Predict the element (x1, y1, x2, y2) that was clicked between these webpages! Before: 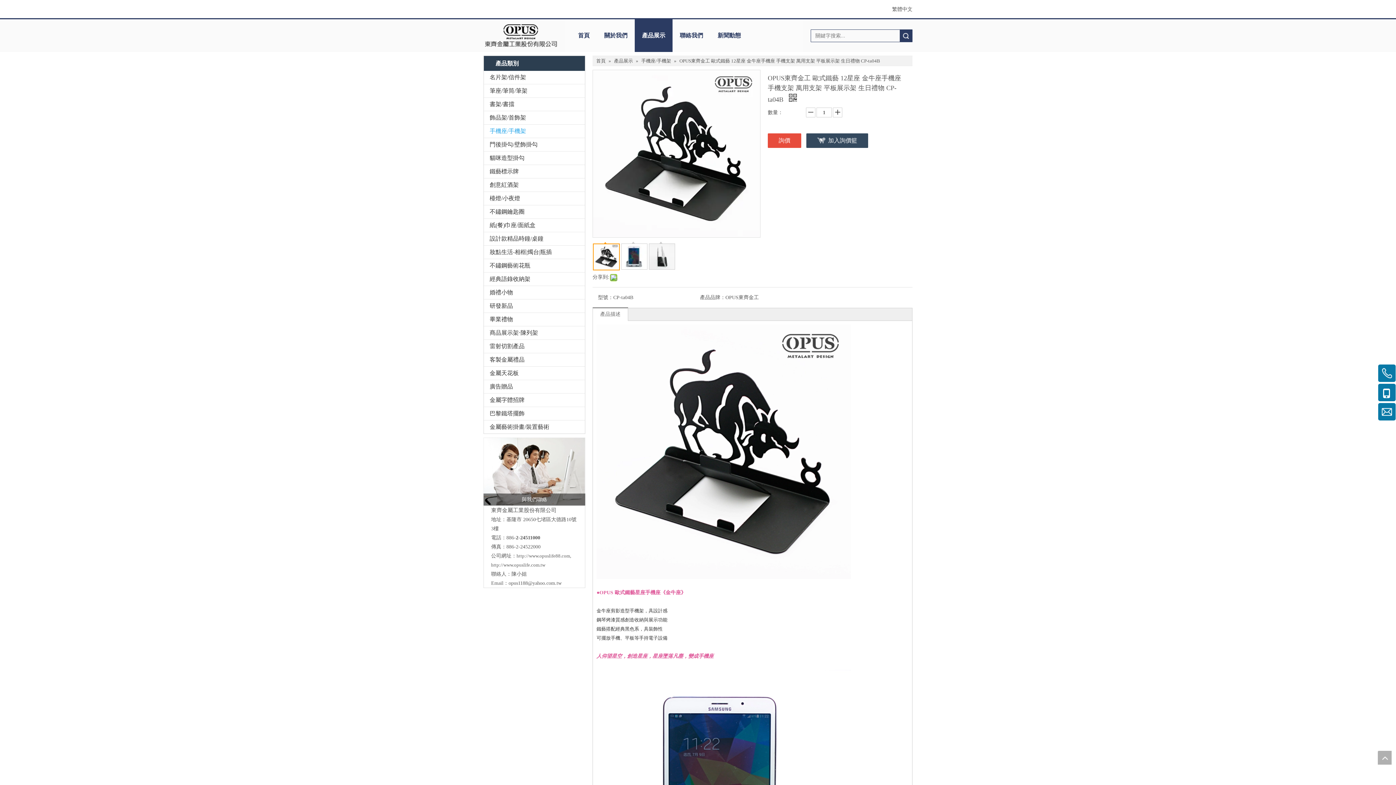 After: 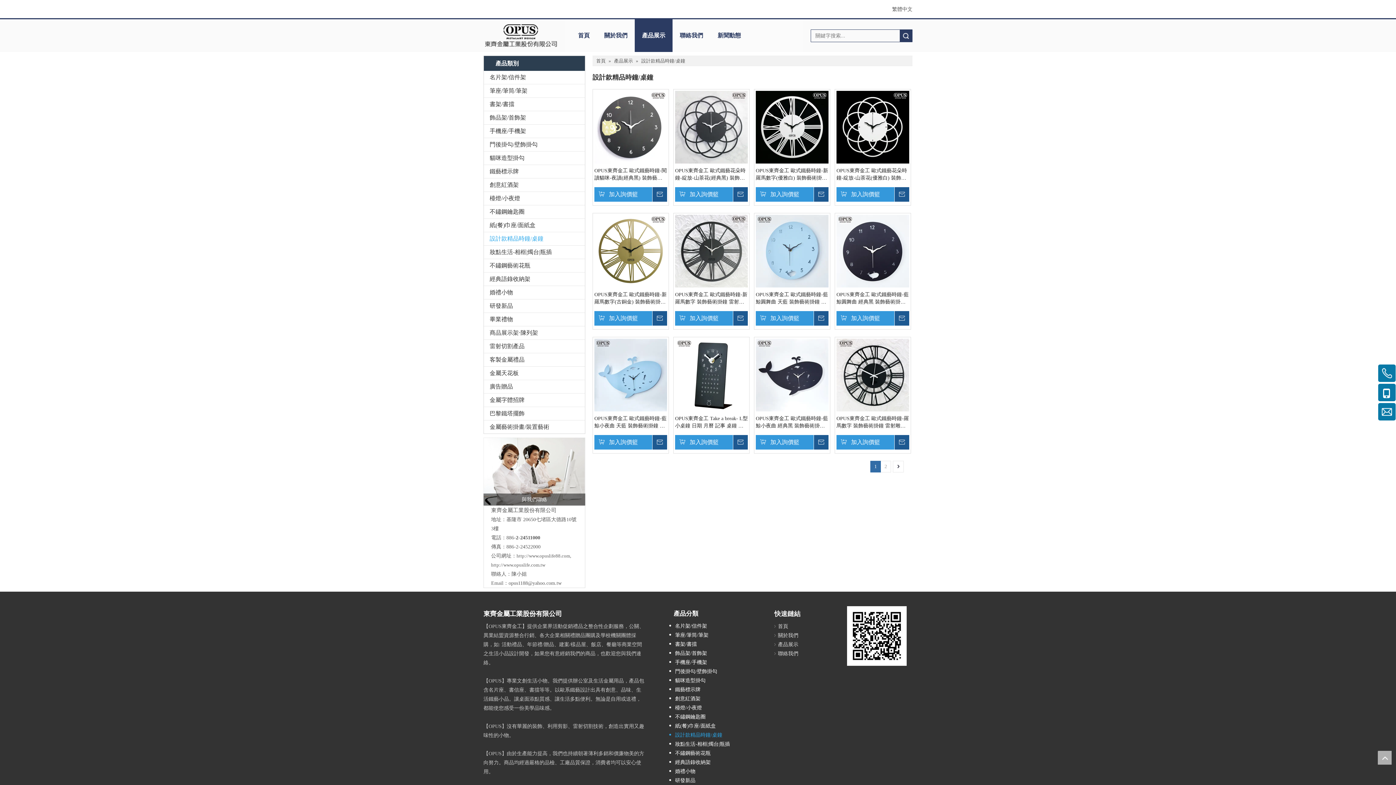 Action: bbox: (484, 232, 585, 245) label: 設計款精品時鐘/桌鐘